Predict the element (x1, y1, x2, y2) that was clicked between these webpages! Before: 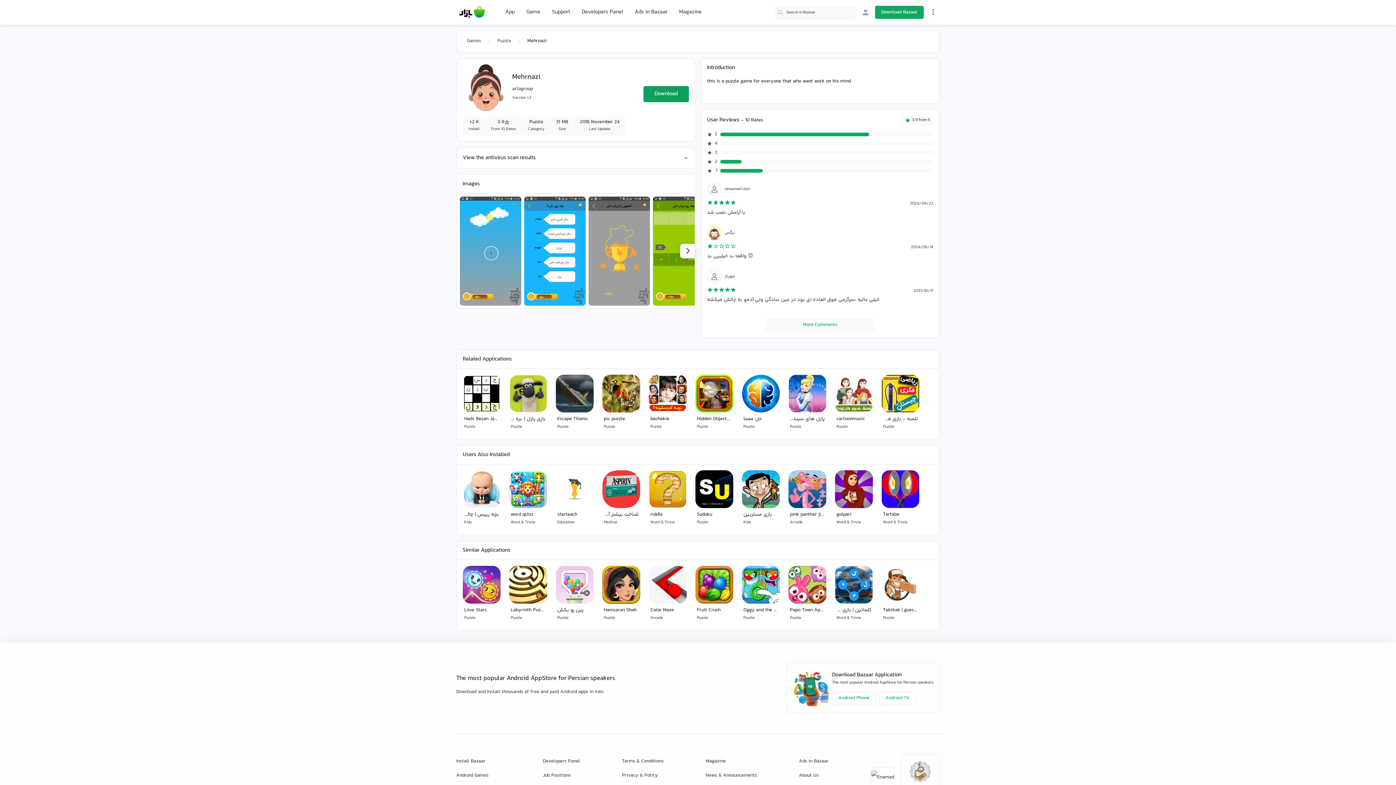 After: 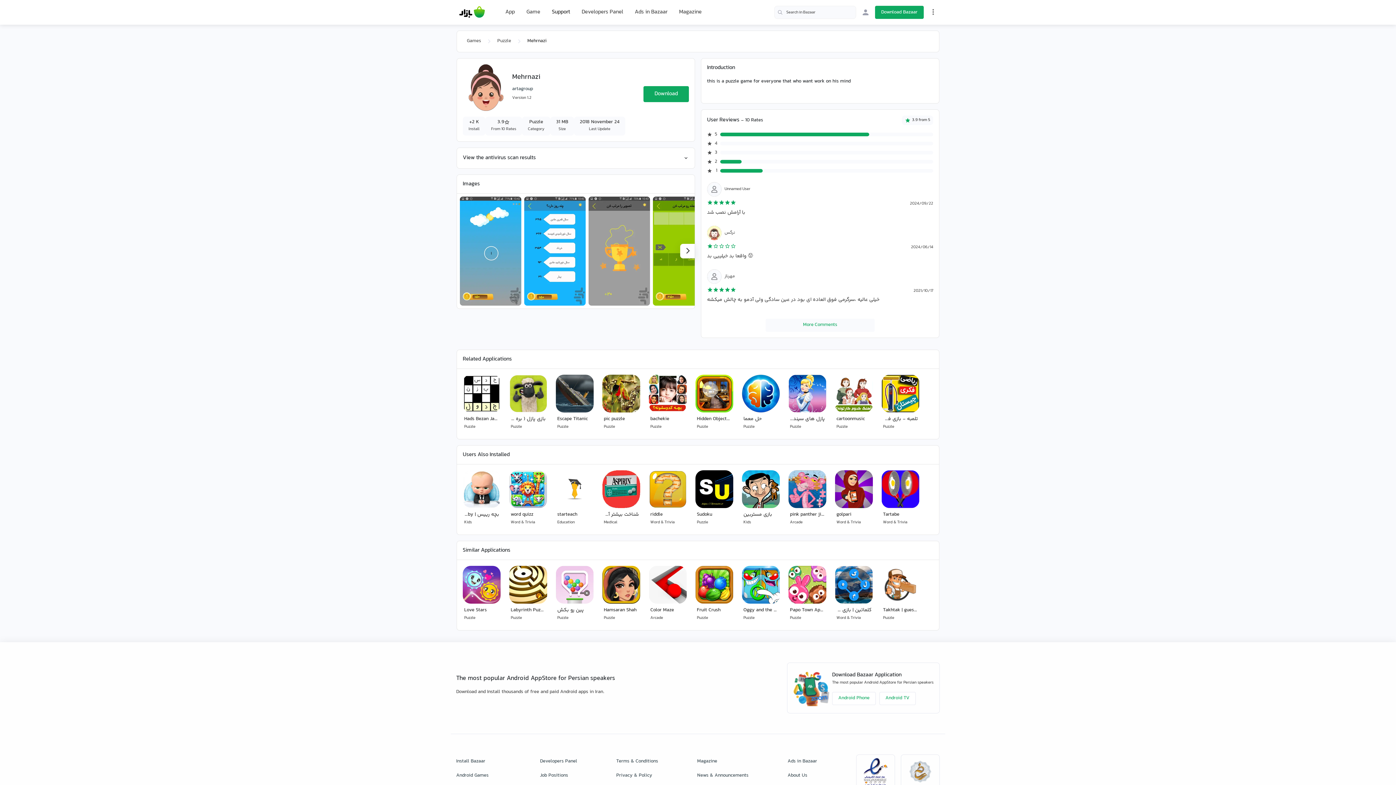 Action: bbox: (552, 1, 570, 23) label: Support